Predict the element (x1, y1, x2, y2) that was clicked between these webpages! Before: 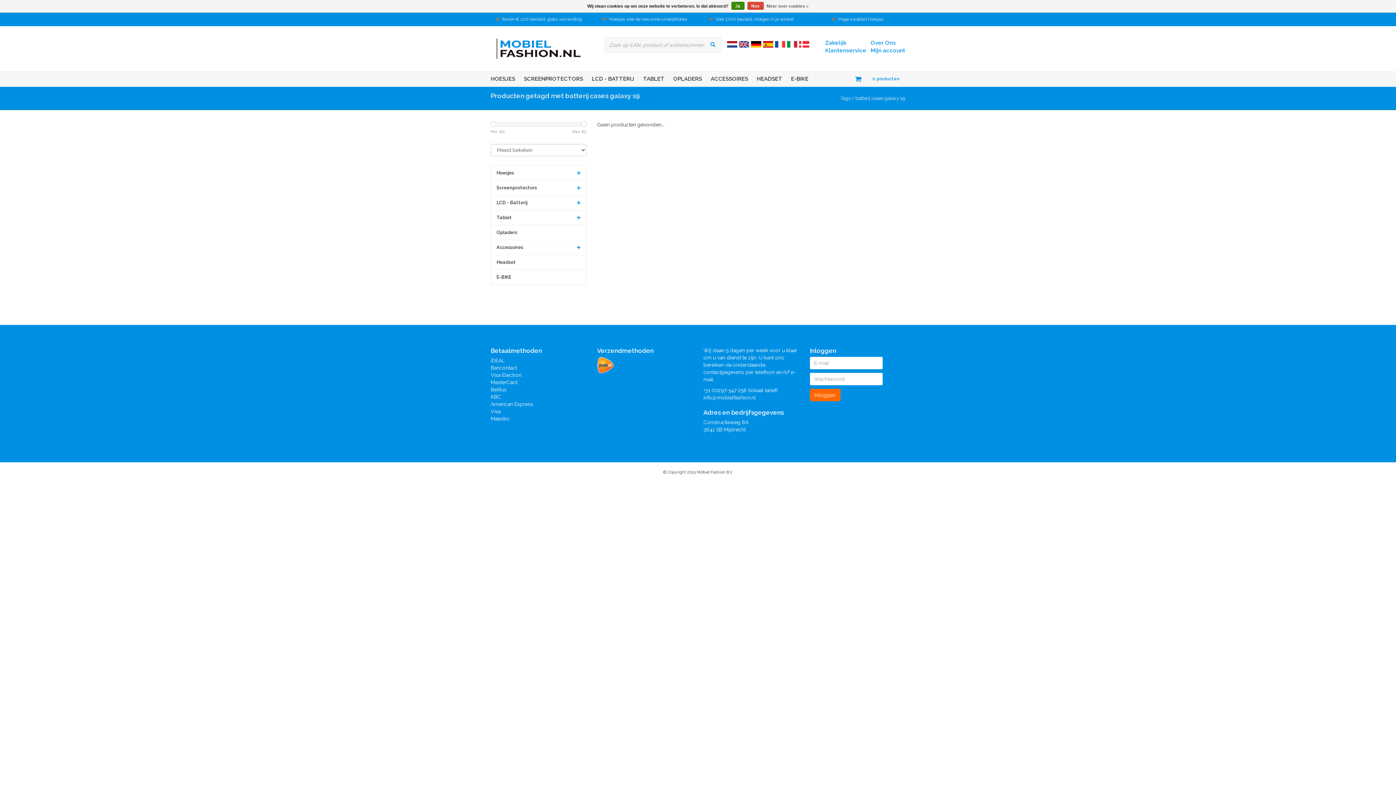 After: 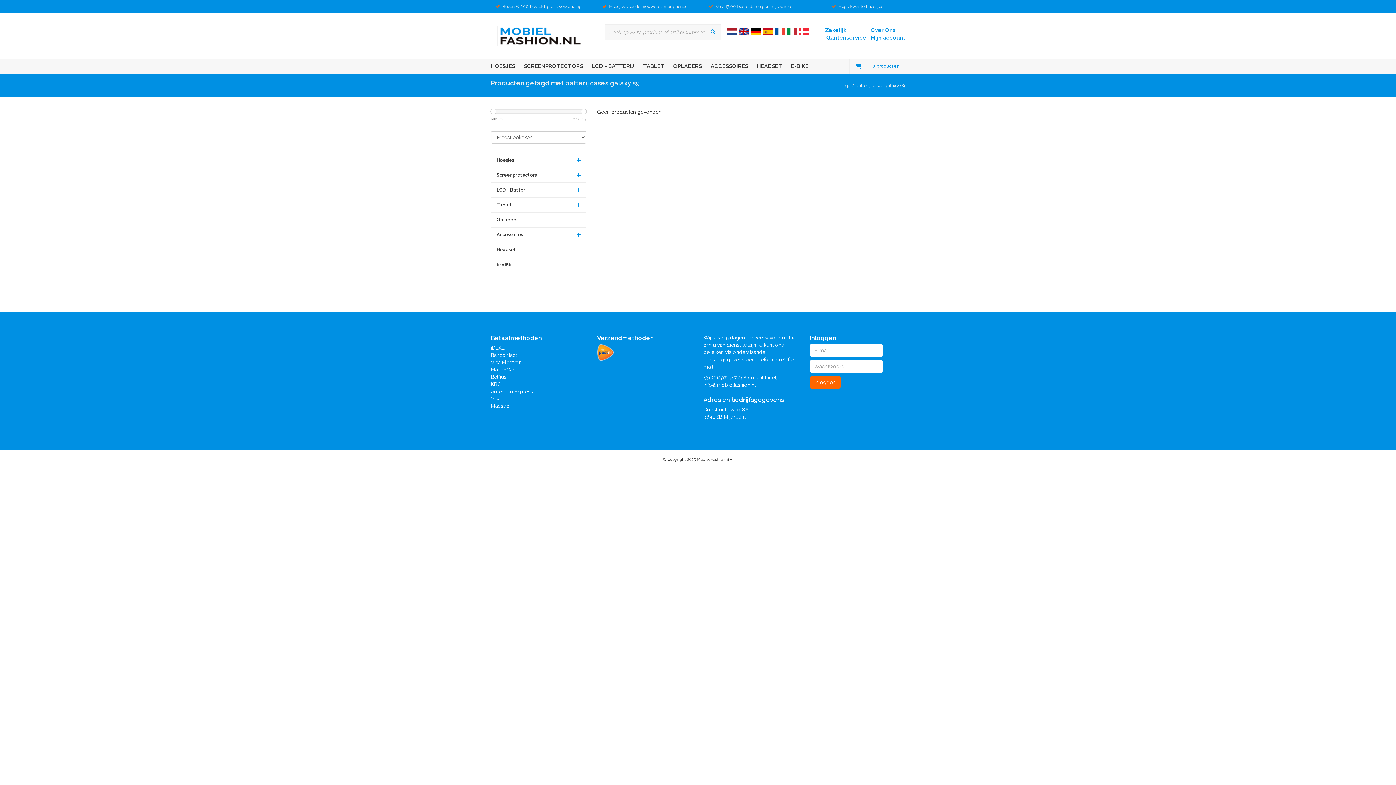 Action: bbox: (747, 1, 763, 9) label: Nee